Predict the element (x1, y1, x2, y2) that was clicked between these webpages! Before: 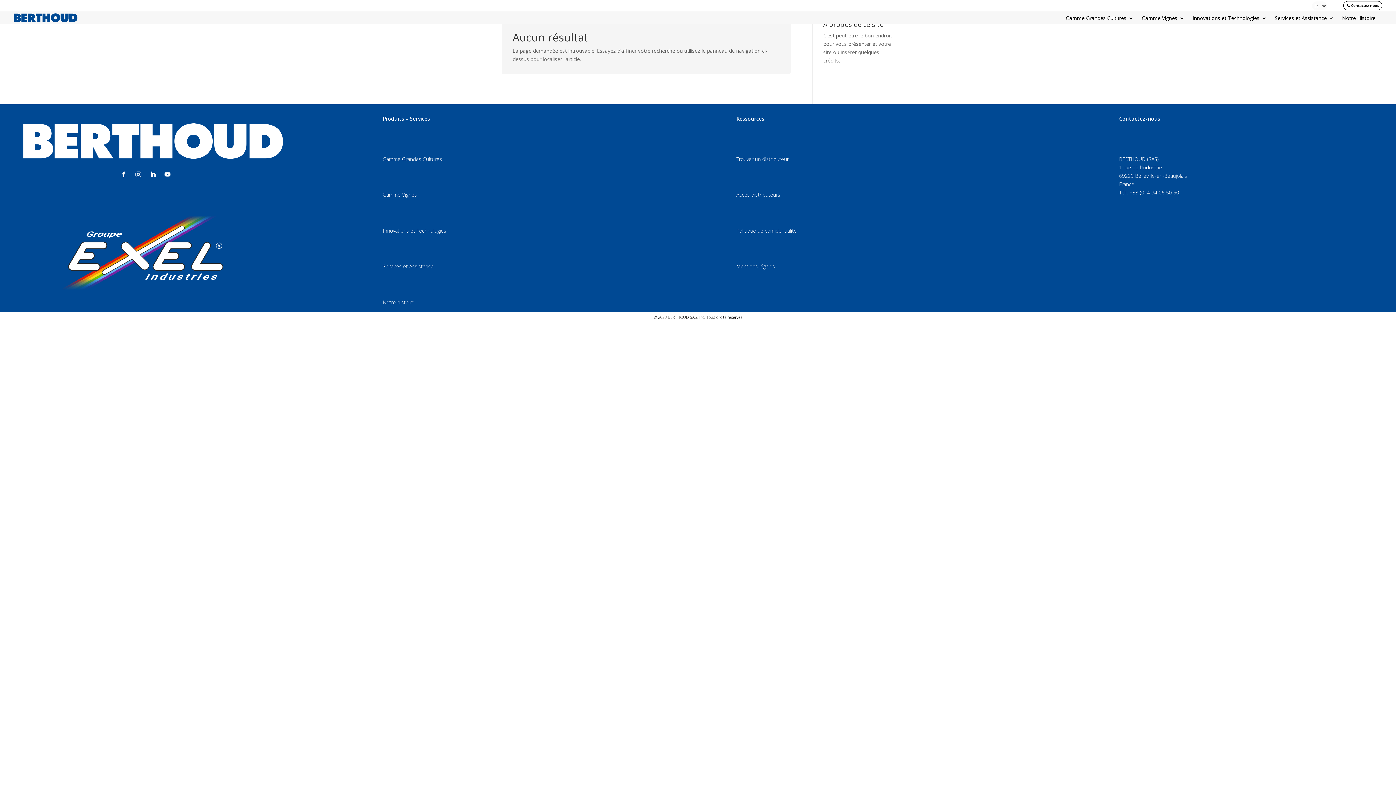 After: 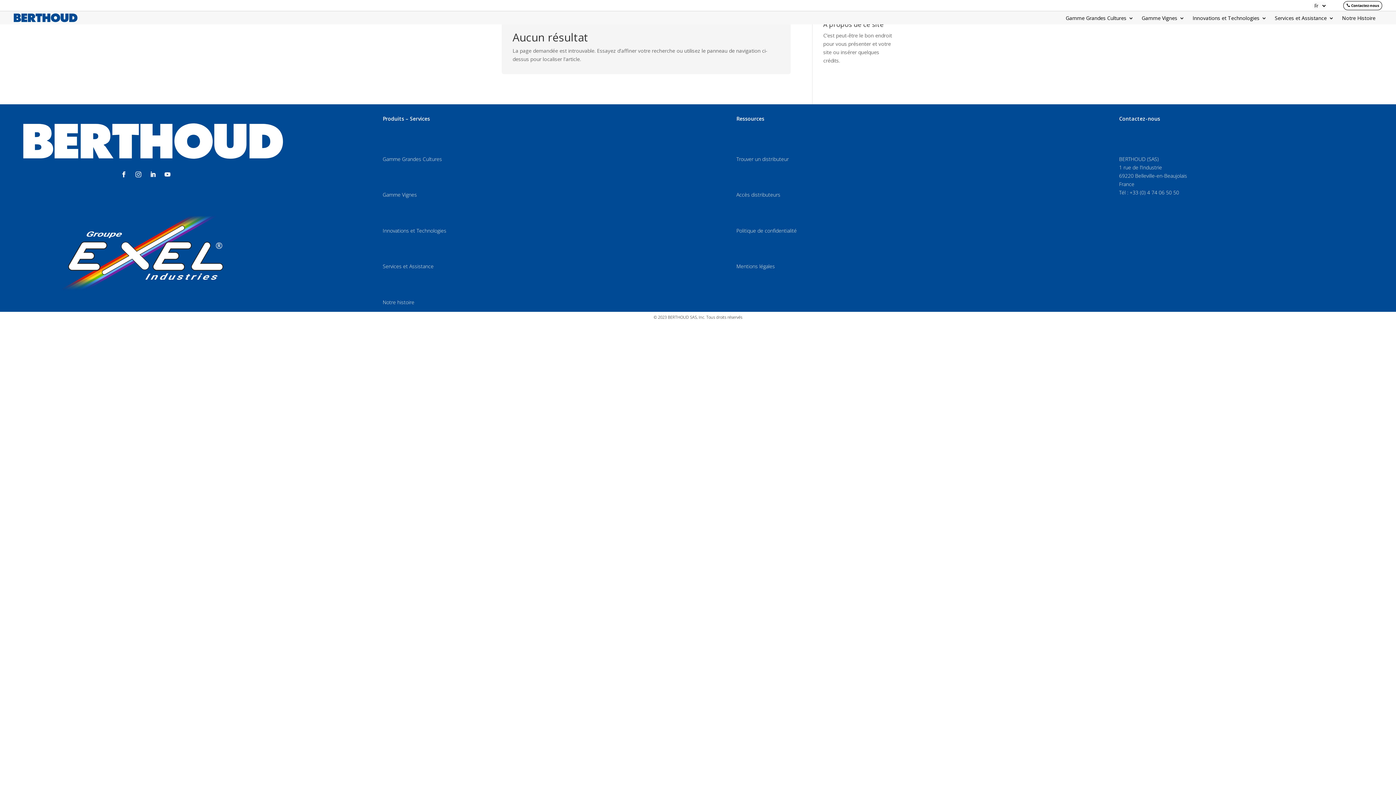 Action: bbox: (132, 168, 144, 180)